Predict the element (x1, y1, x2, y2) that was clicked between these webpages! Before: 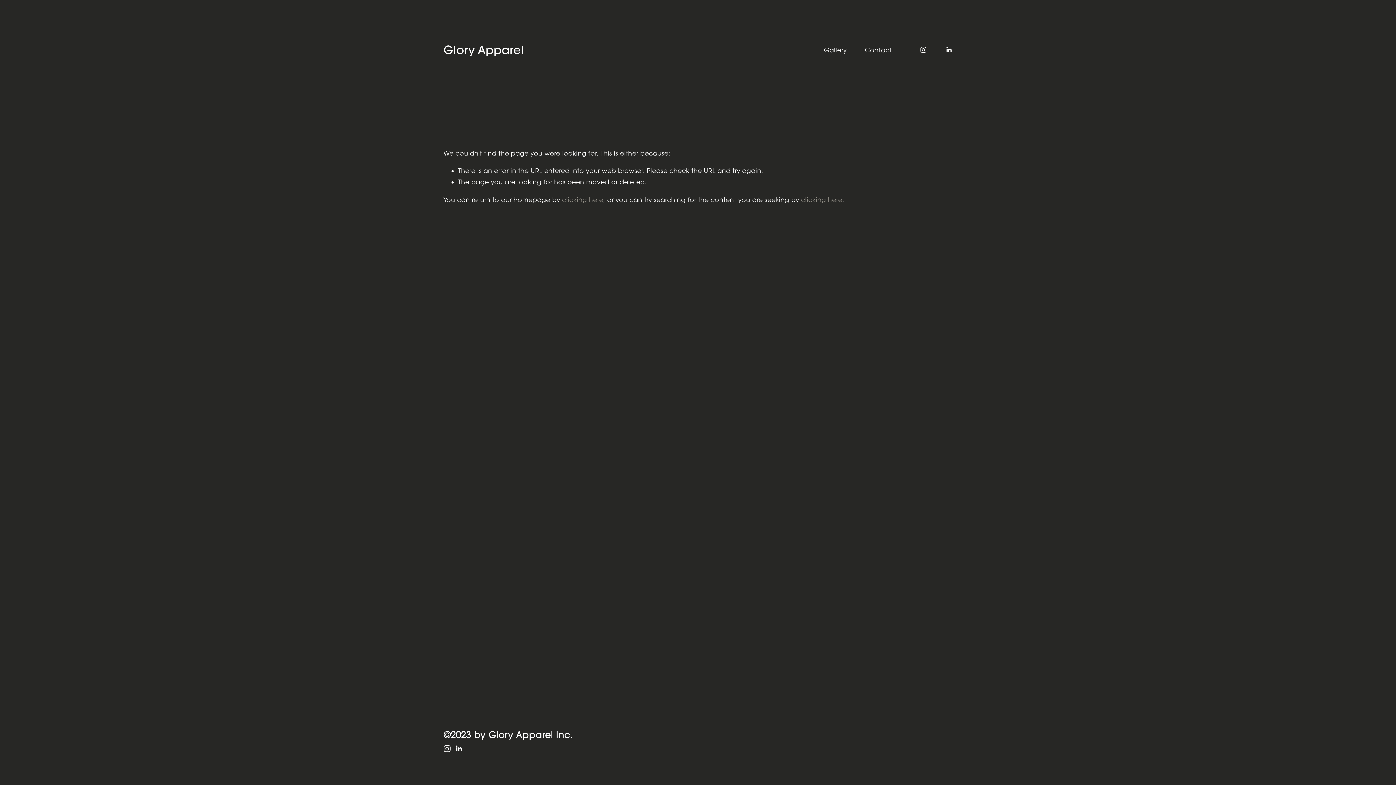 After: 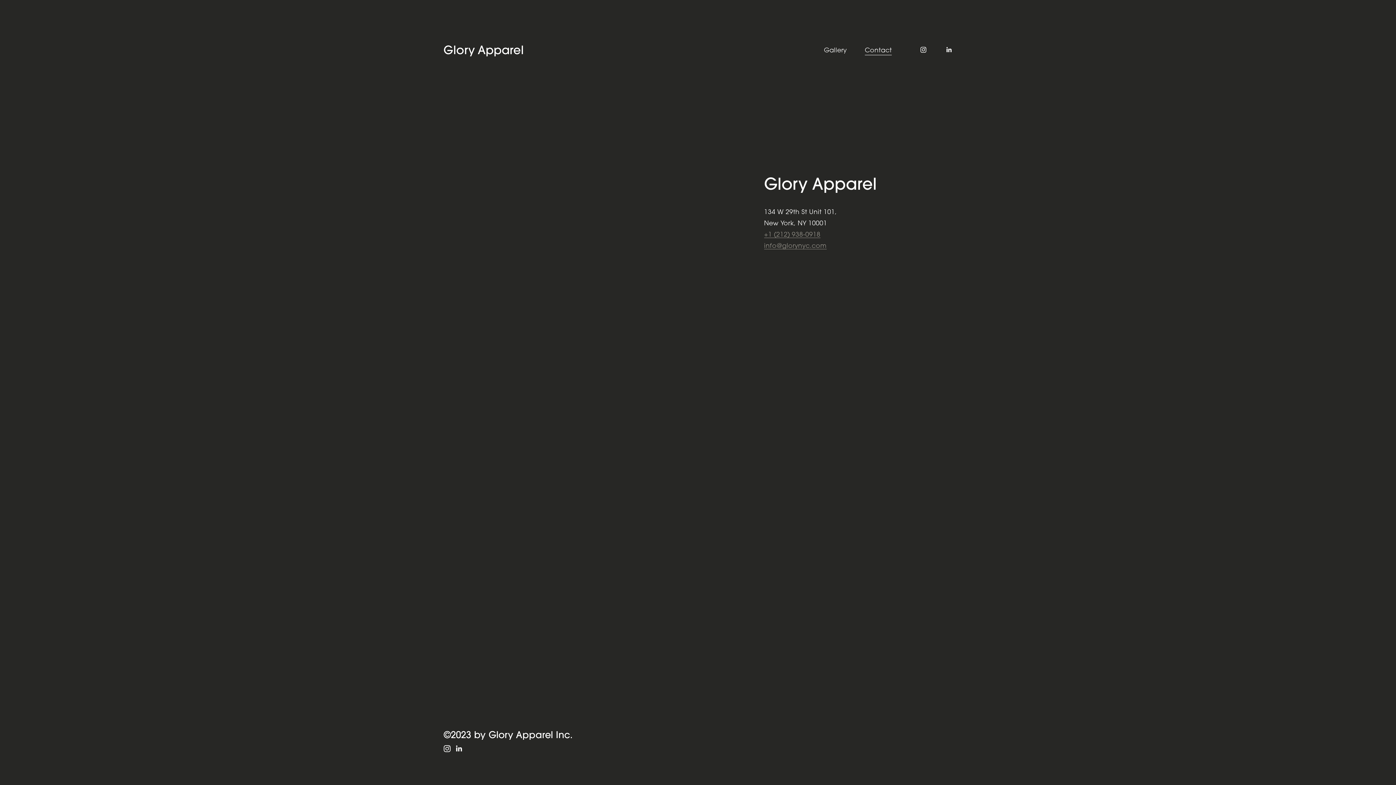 Action: bbox: (865, 43, 892, 56) label: Contact